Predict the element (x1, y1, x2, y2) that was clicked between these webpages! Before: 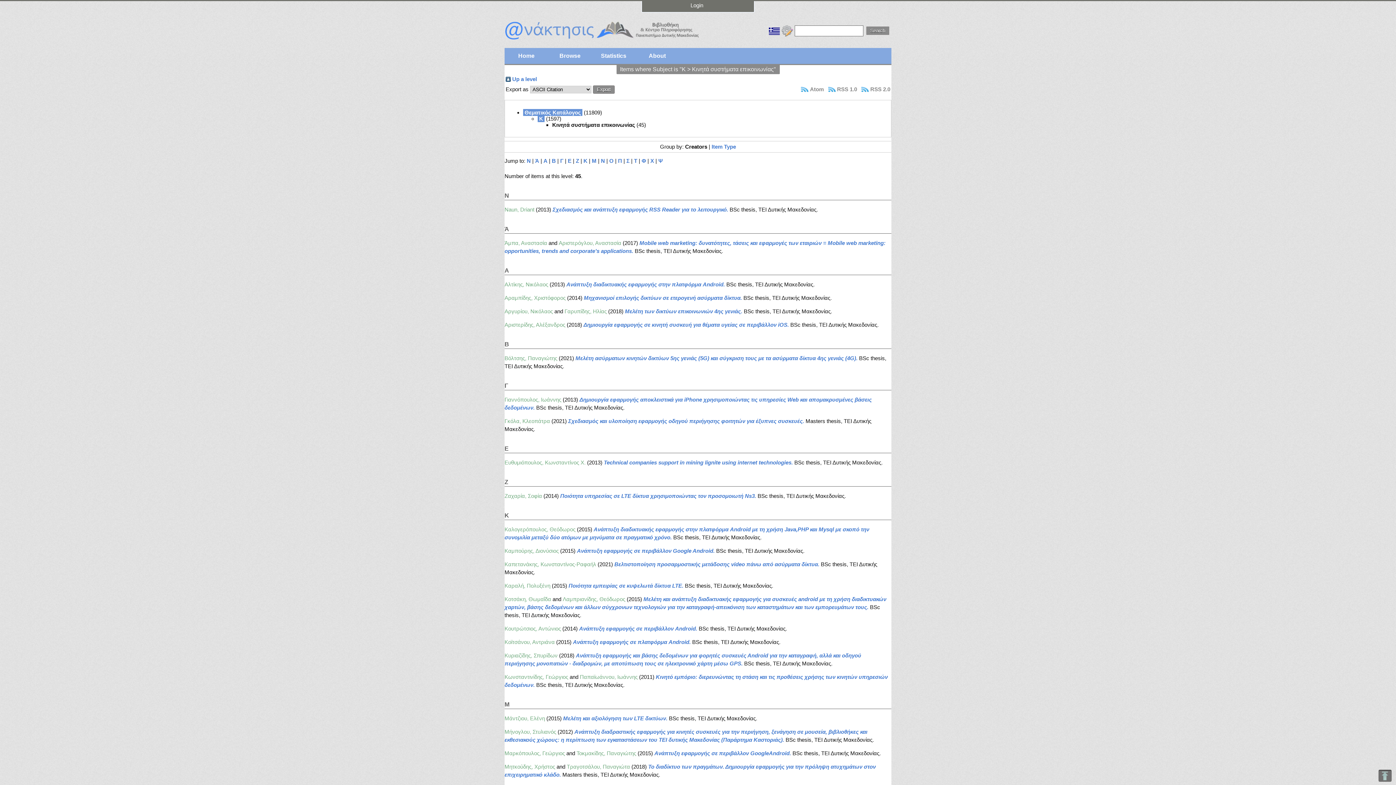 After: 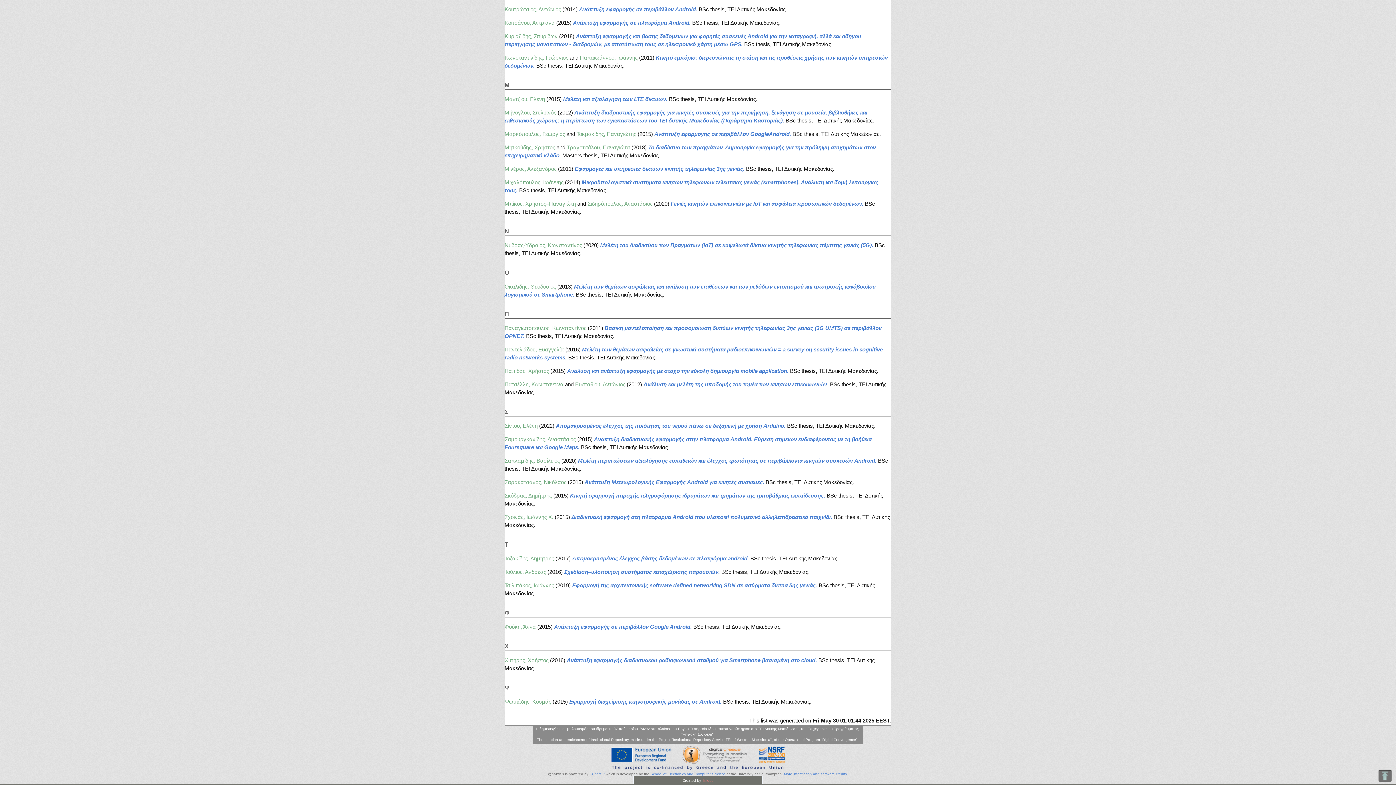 Action: bbox: (658, 157, 662, 164) label: Ψ